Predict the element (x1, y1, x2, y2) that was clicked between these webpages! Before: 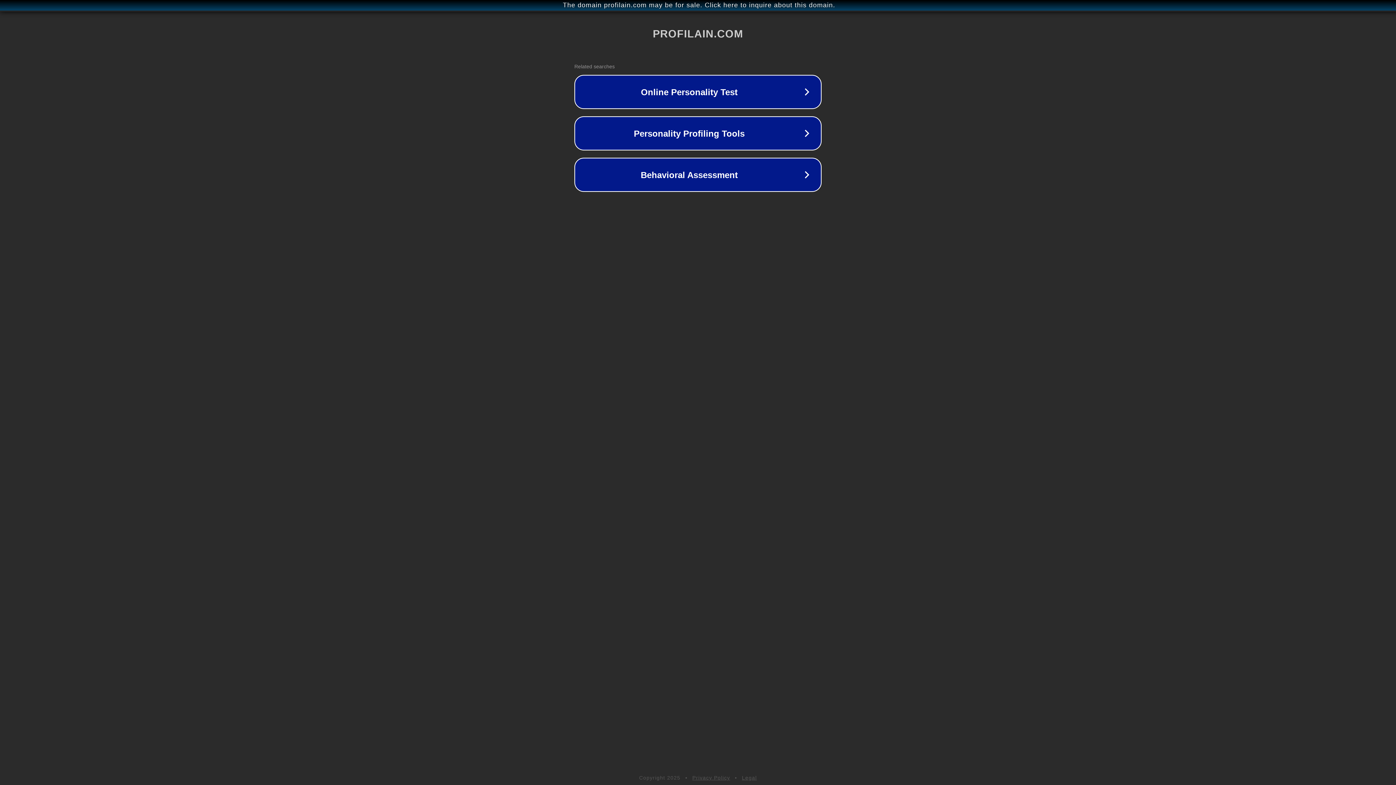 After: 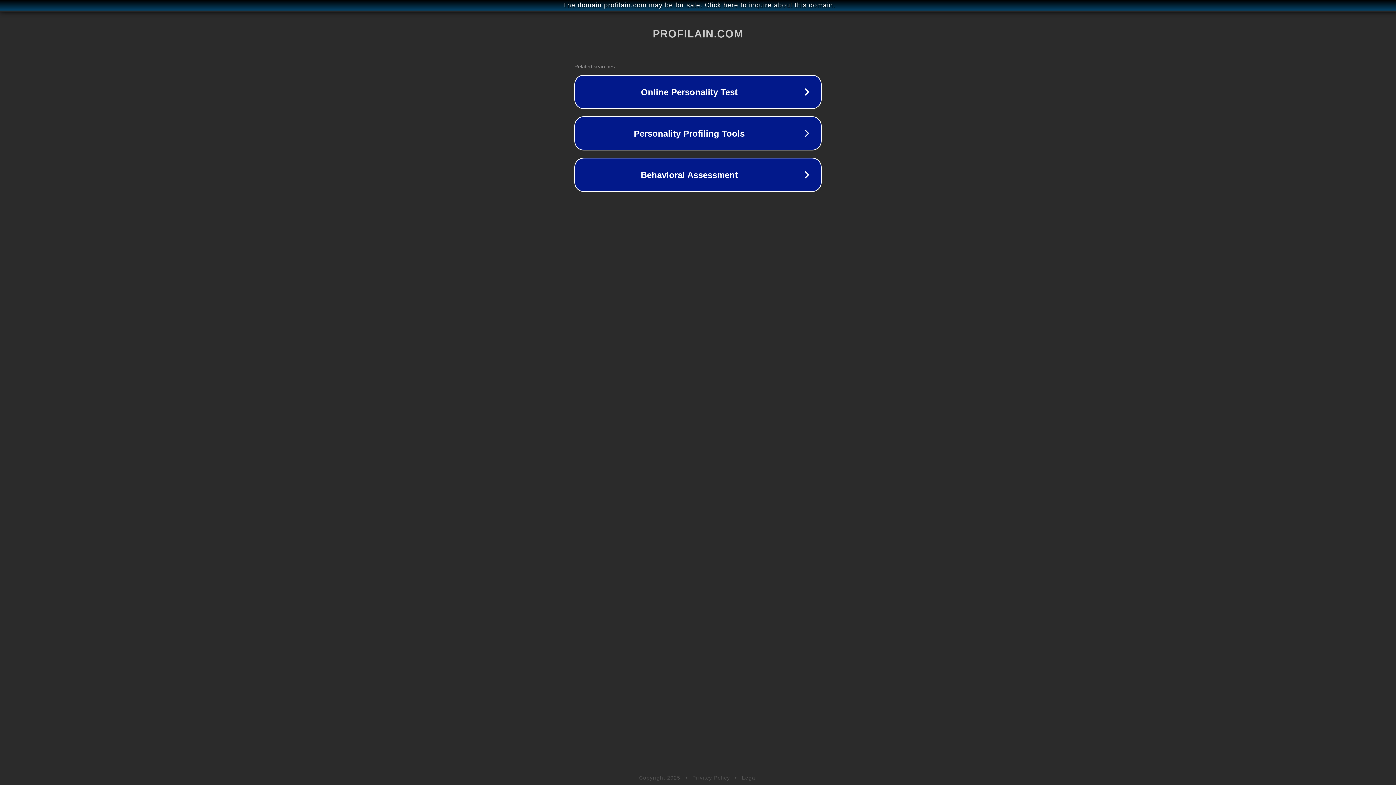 Action: label: Legal bbox: (742, 775, 757, 781)